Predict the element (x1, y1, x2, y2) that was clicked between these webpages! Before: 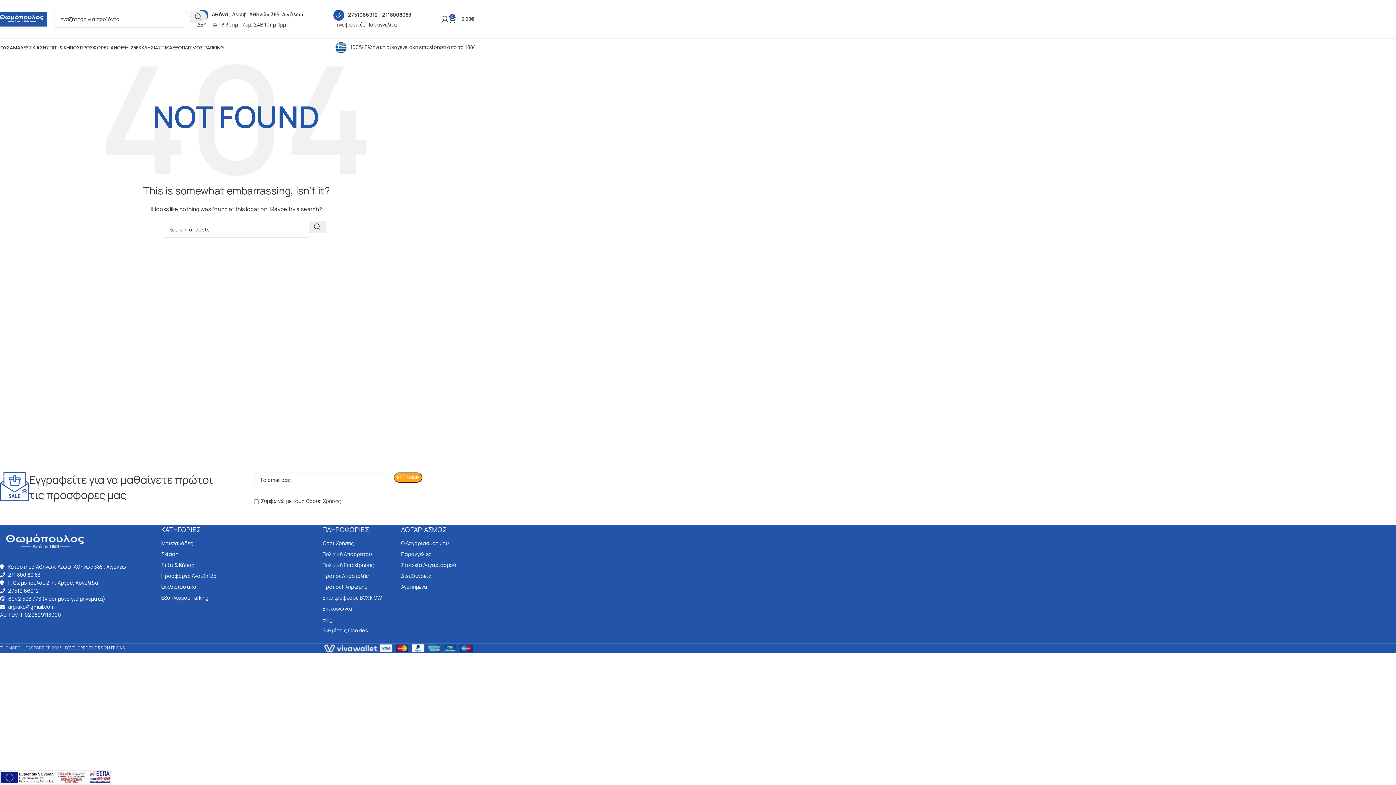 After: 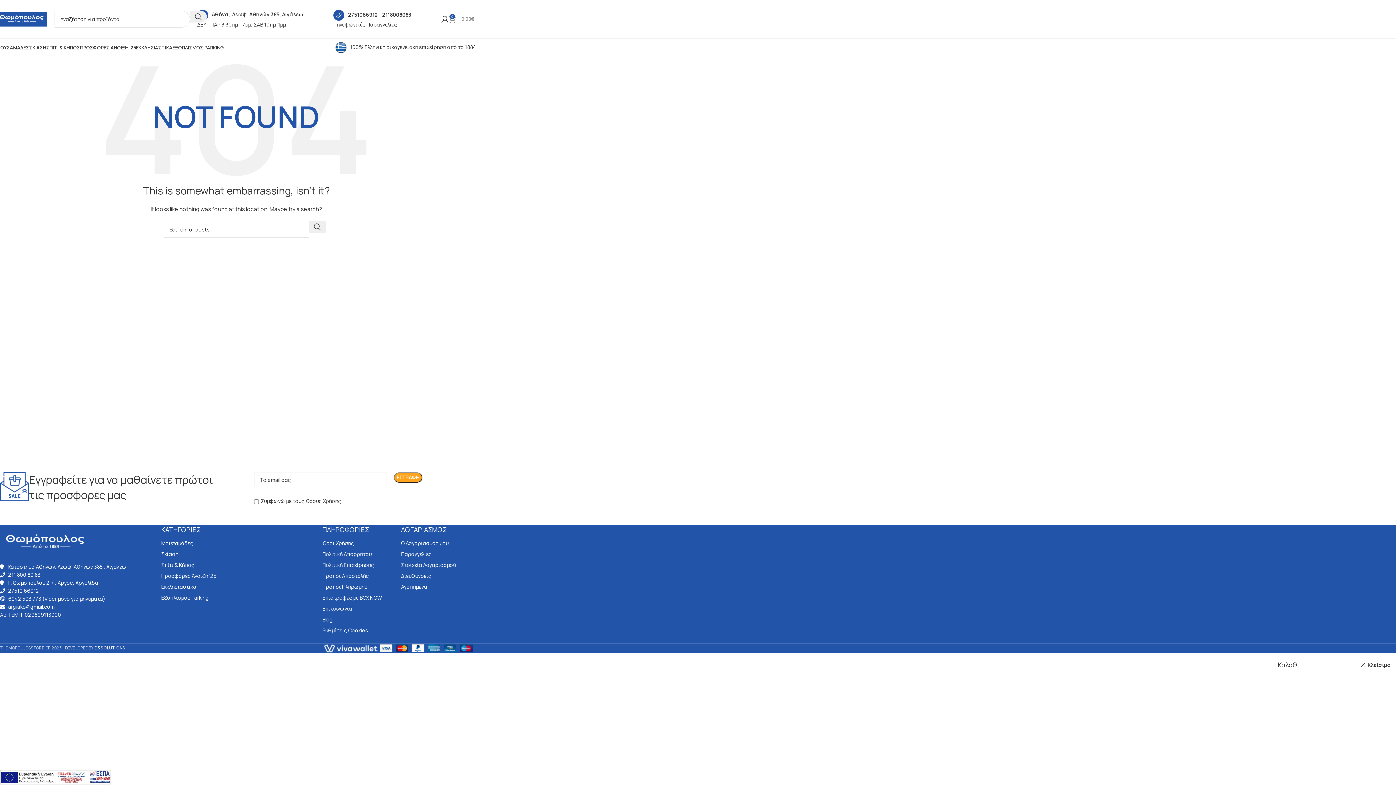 Action: label: 0
0.00€ bbox: (448, 11, 474, 26)